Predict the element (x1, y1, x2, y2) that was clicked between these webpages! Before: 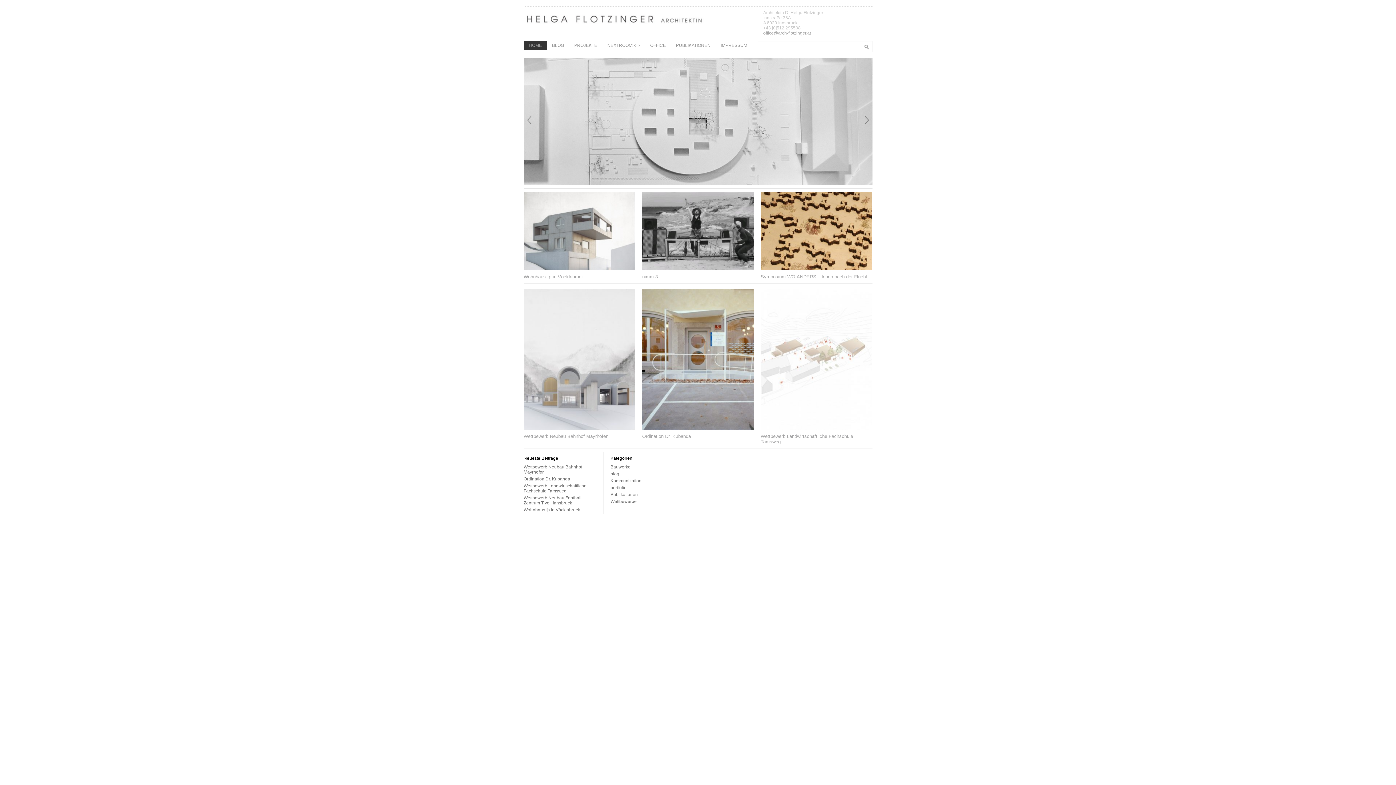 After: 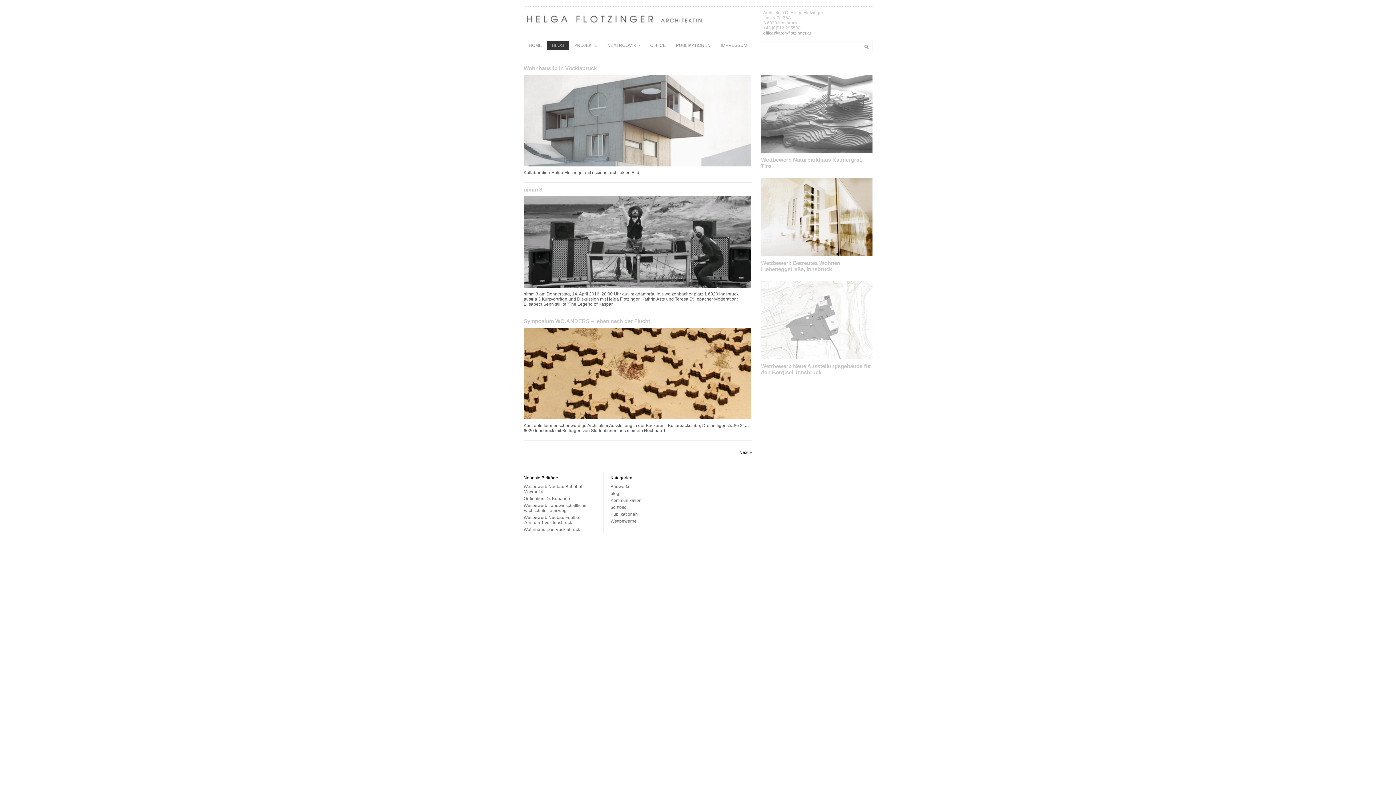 Action: label: BLOG bbox: (547, 41, 569, 49)